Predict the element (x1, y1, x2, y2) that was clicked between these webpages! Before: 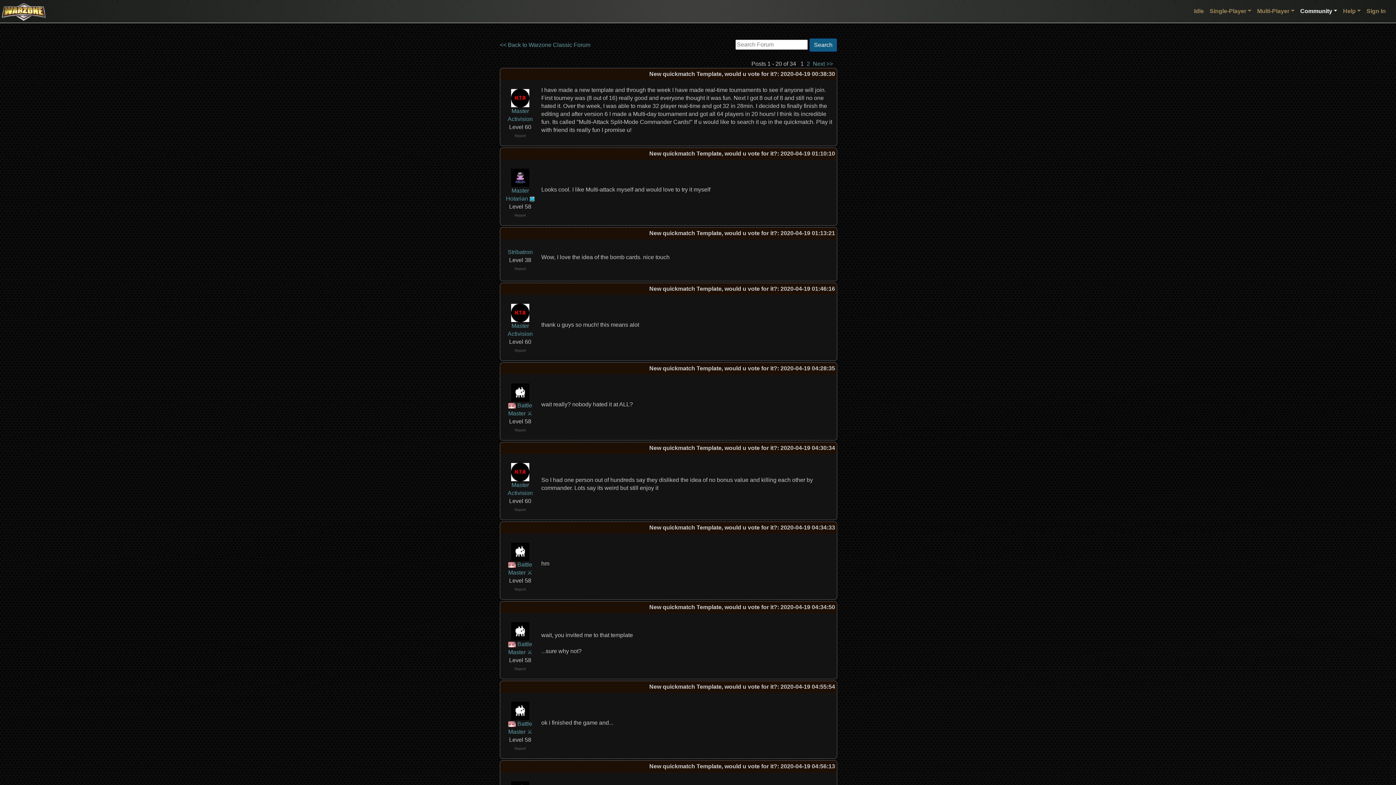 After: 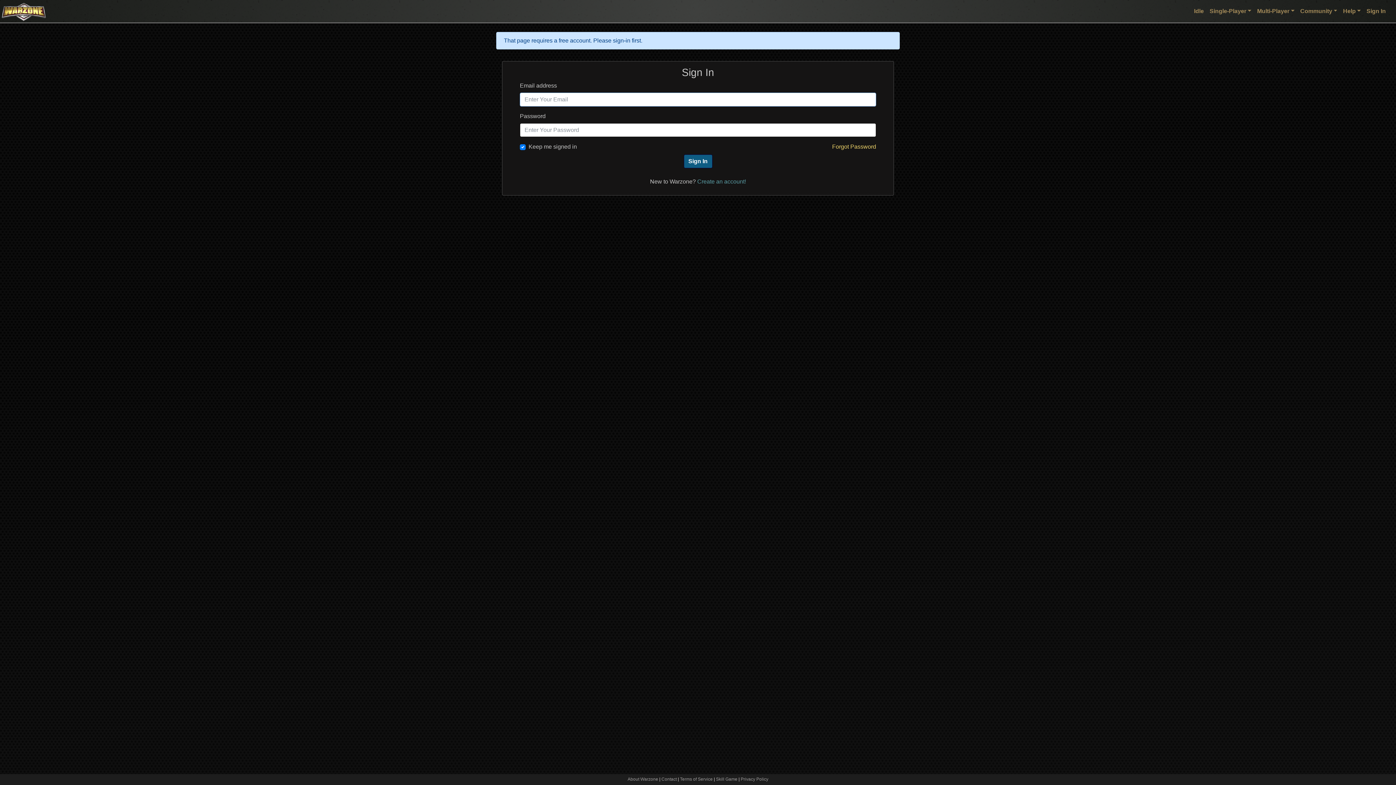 Action: bbox: (514, 667, 526, 671) label: Report